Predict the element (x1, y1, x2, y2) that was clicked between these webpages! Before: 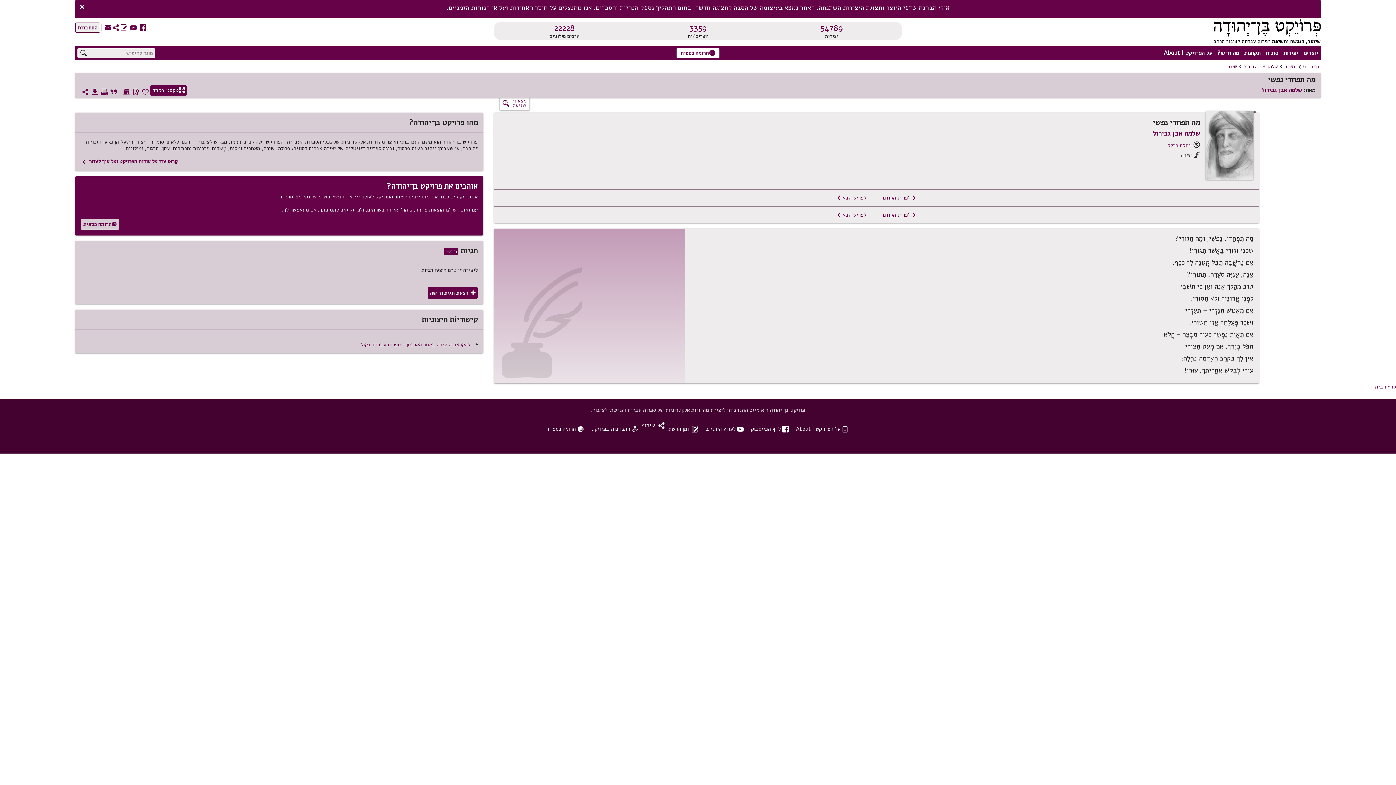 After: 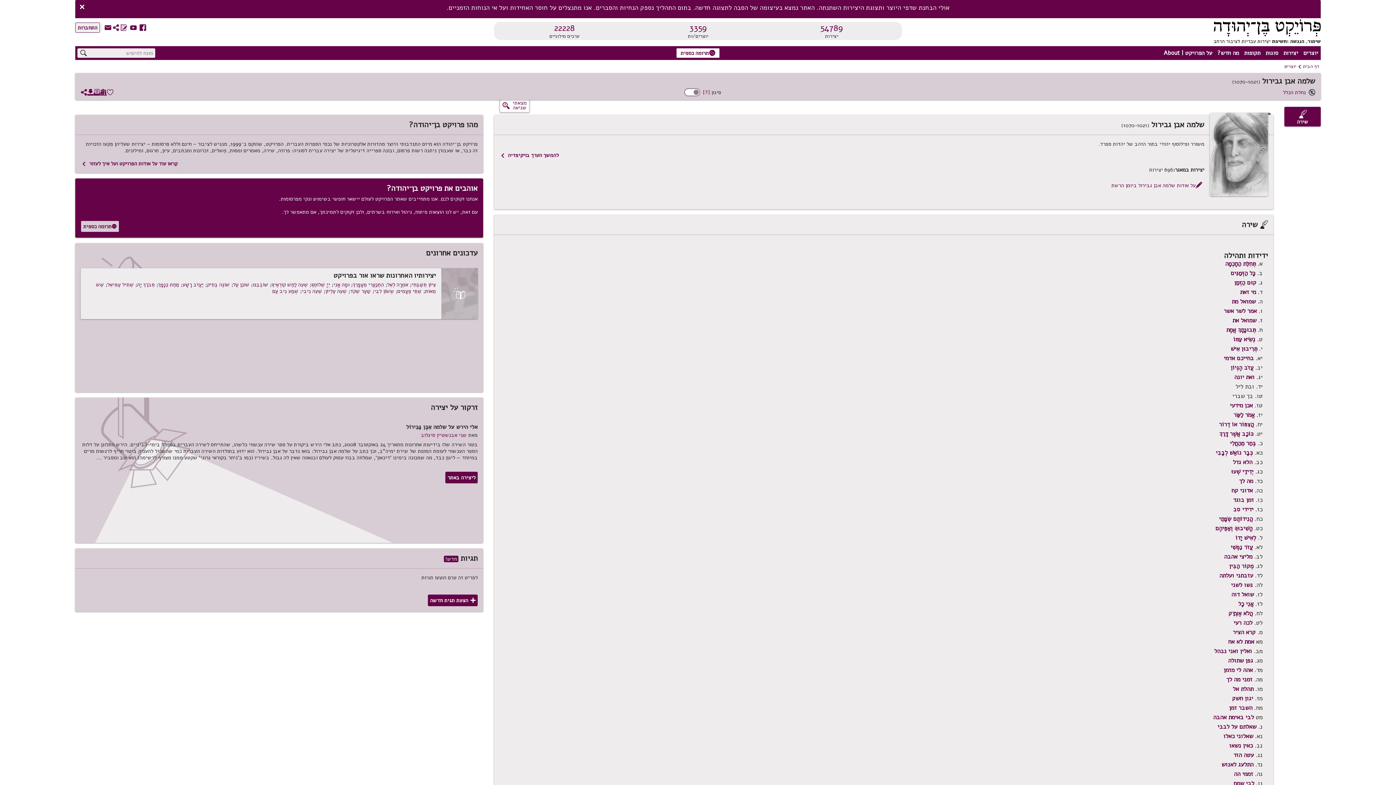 Action: bbox: (1261, 86, 1302, 94) label: שלמה אבן גבירול